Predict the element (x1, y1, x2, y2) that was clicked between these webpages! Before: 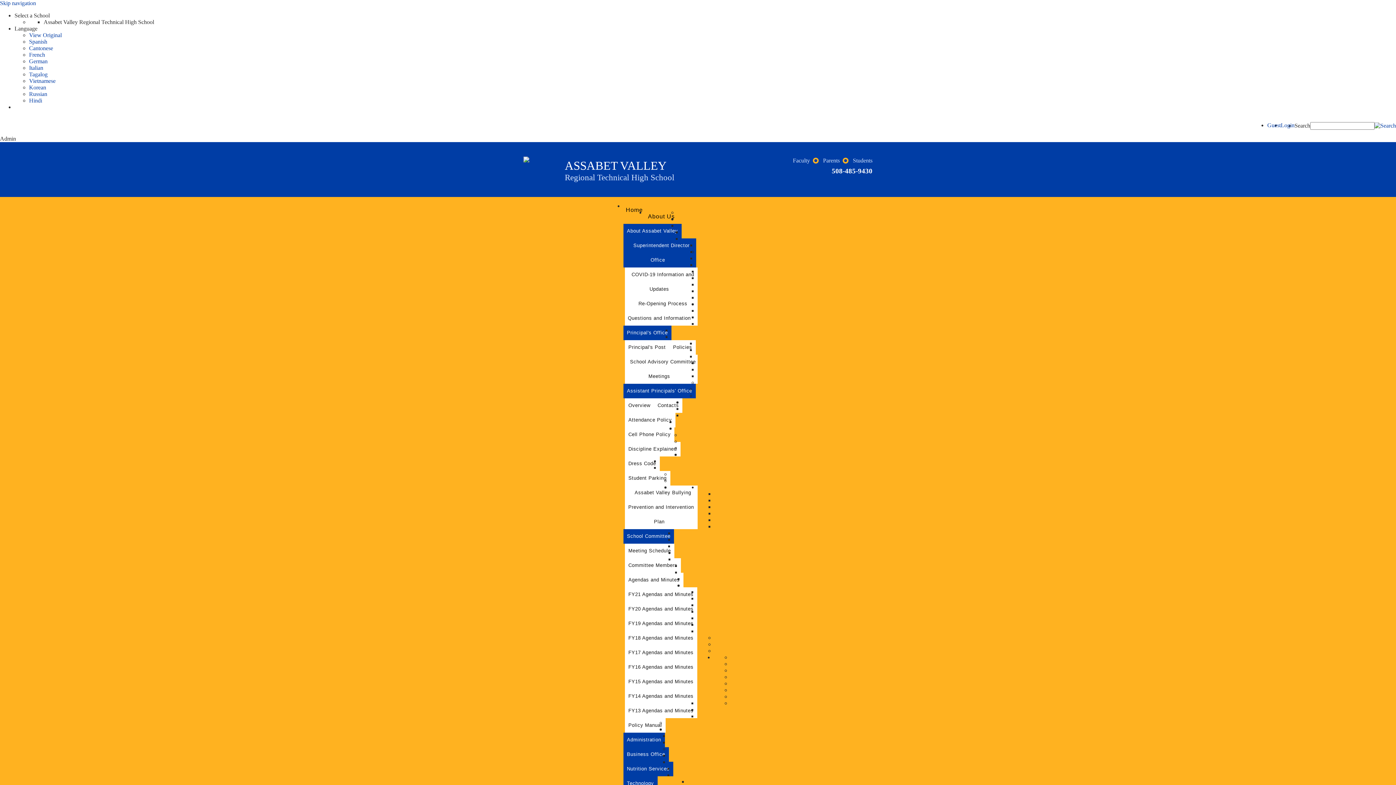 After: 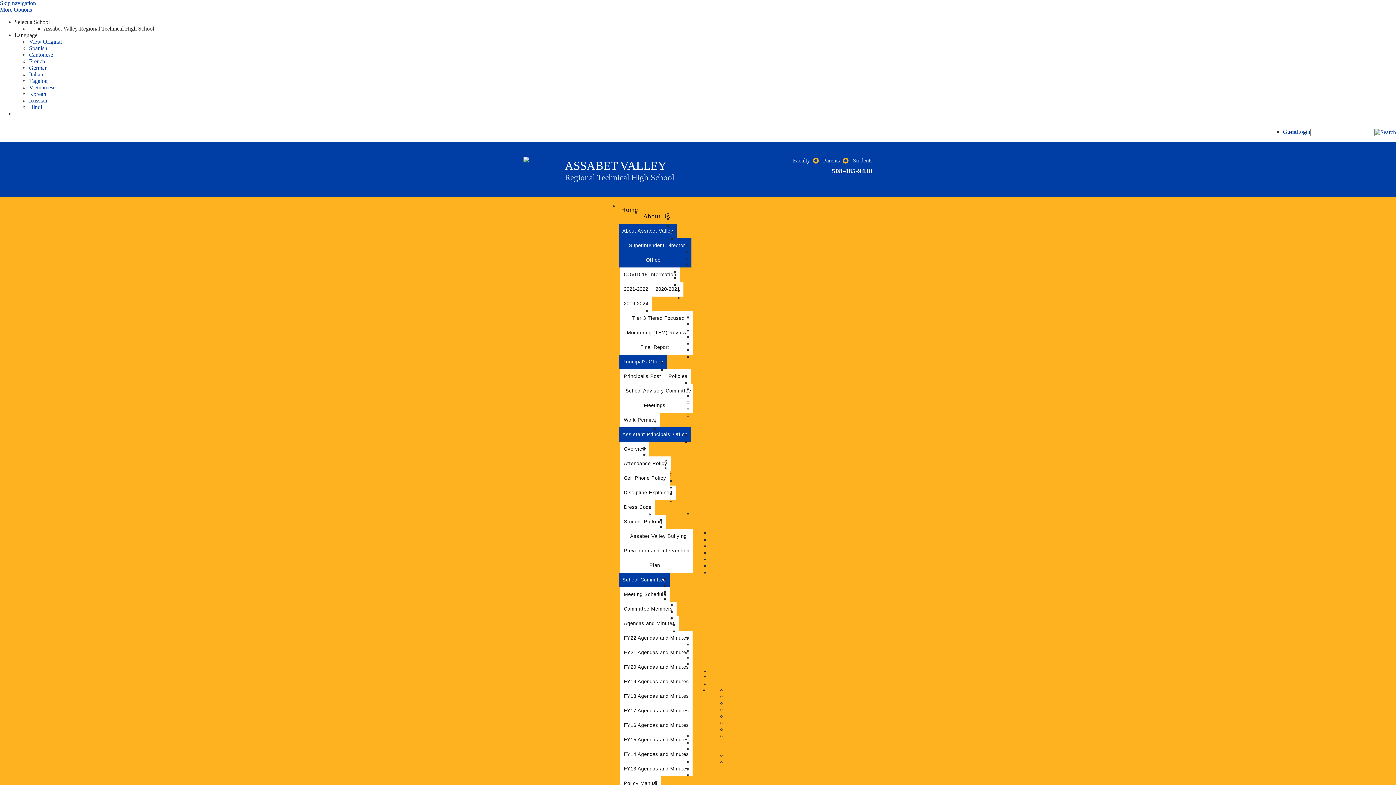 Action: label: Administration bbox: (623, 733, 664, 747)